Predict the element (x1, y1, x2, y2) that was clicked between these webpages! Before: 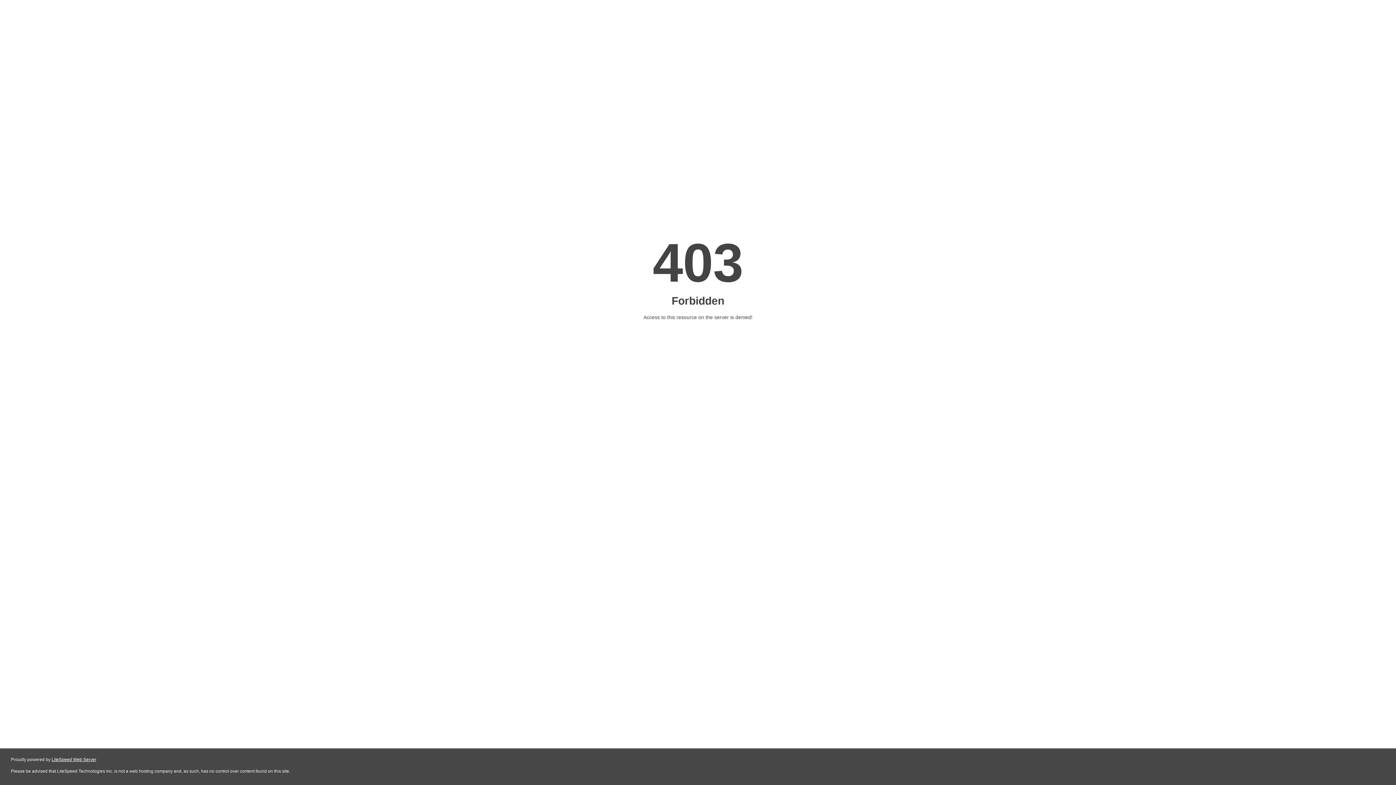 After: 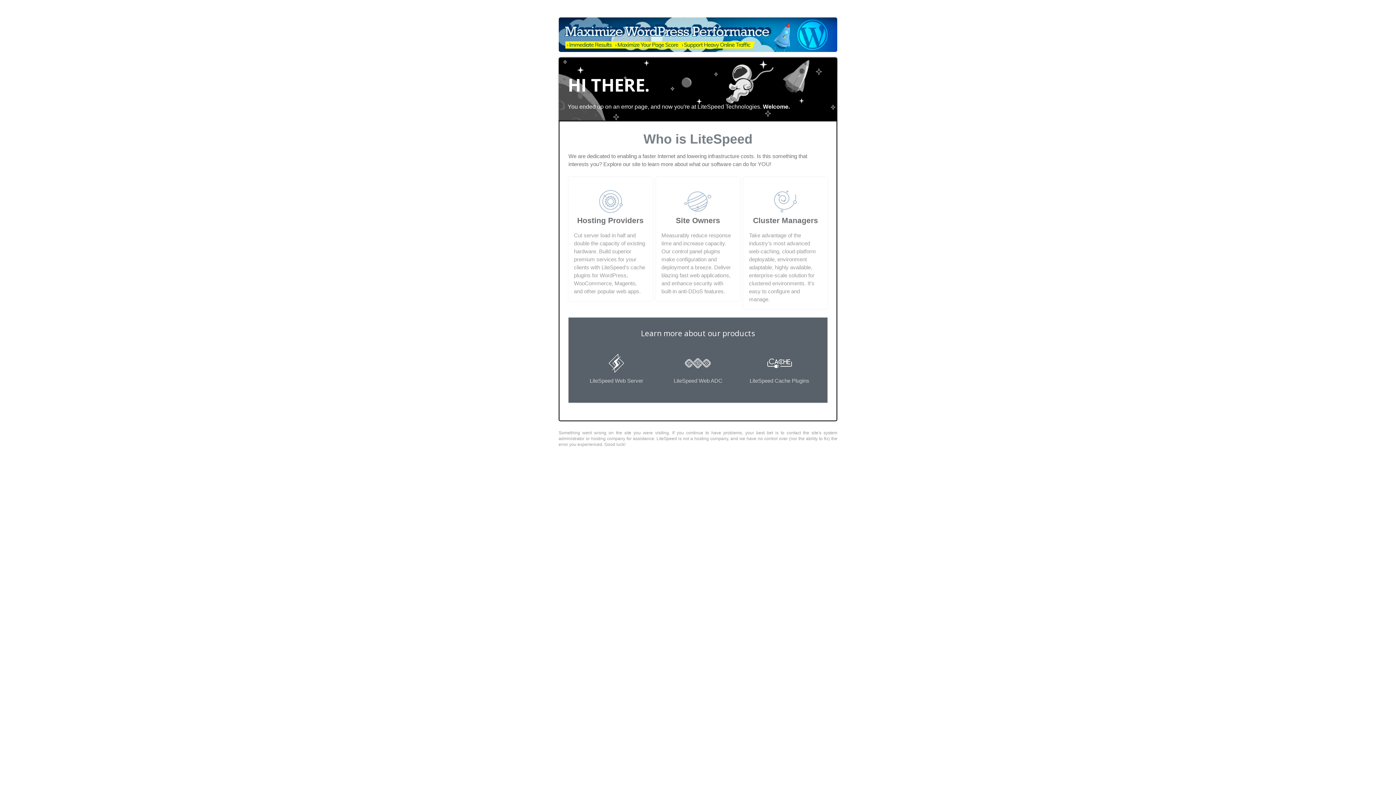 Action: label: LiteSpeed Web Server bbox: (51, 757, 96, 762)